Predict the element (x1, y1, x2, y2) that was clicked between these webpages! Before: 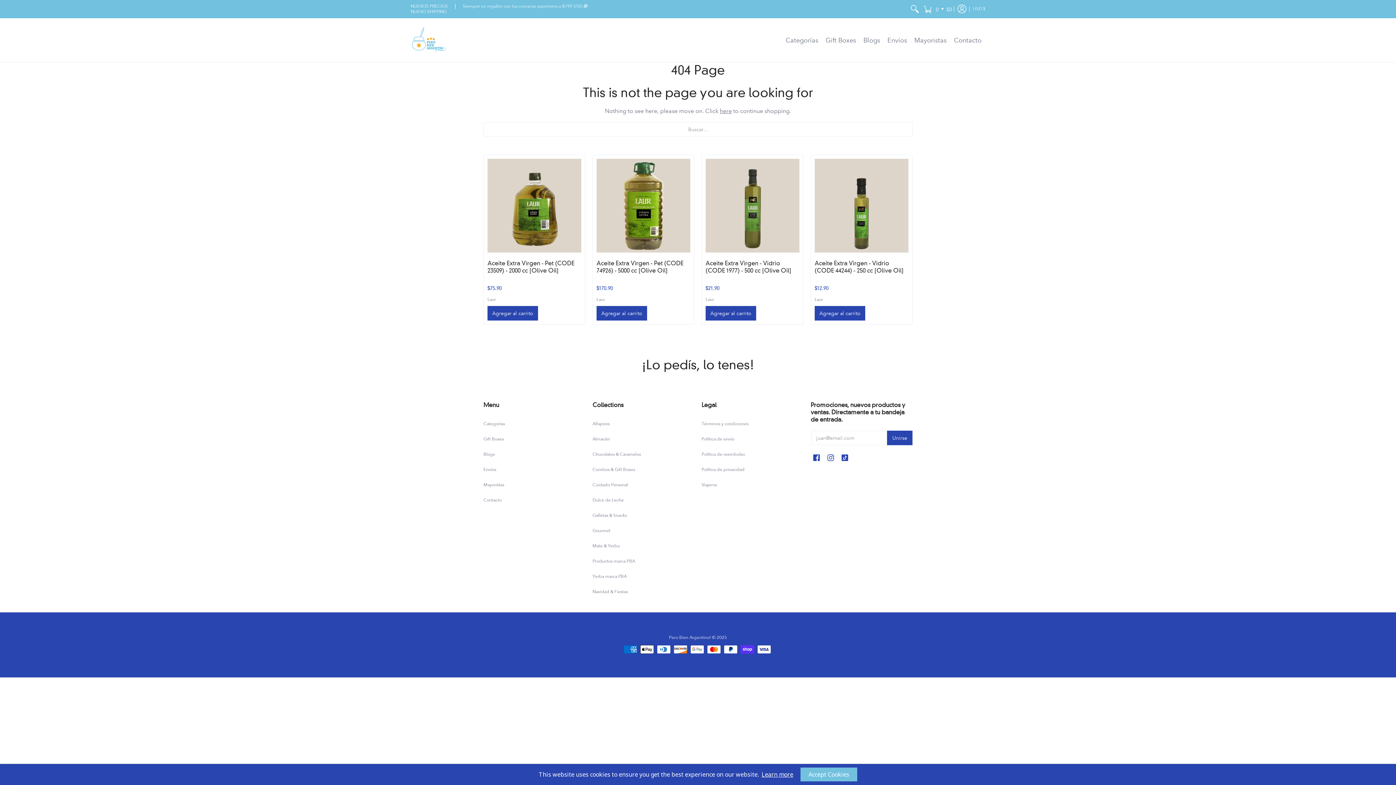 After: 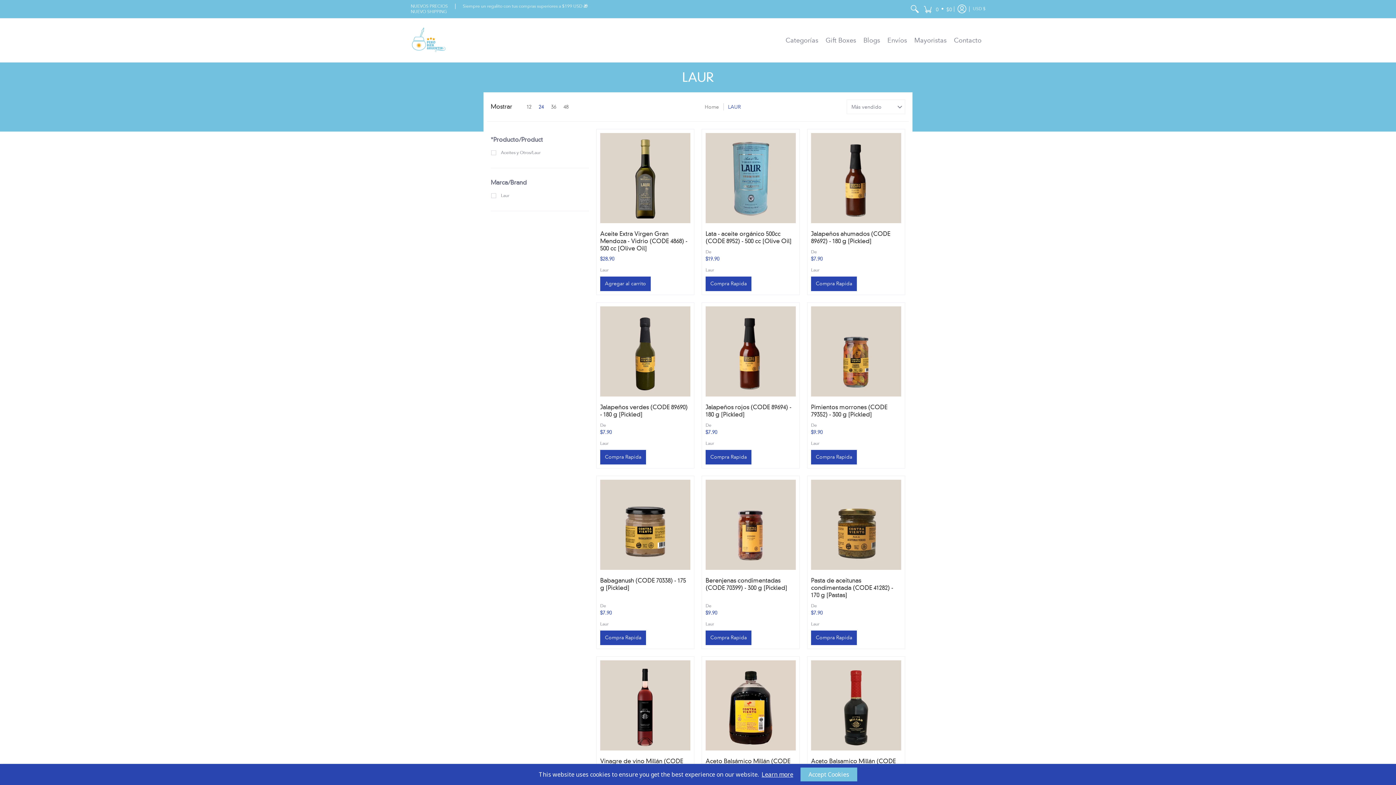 Action: label: Laur bbox: (487, 297, 496, 302)